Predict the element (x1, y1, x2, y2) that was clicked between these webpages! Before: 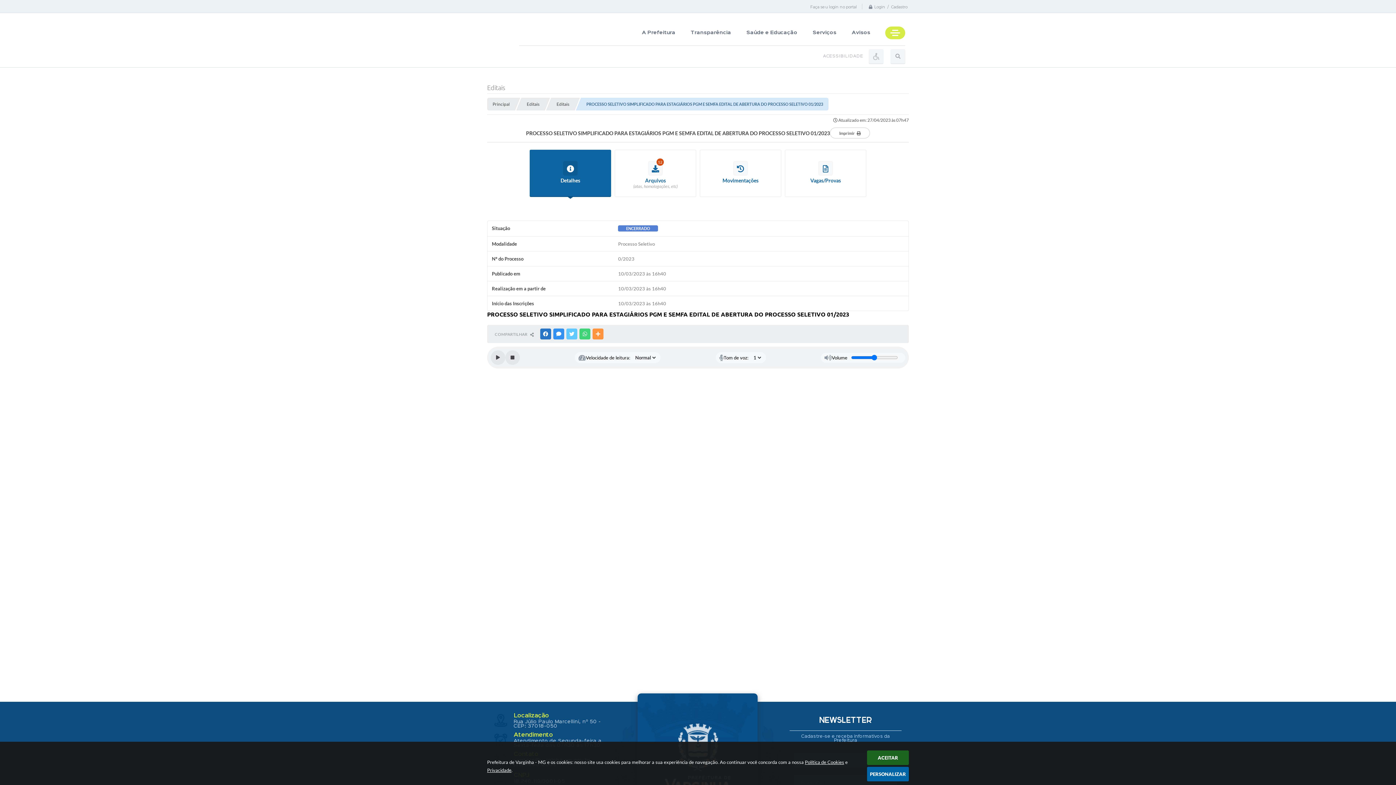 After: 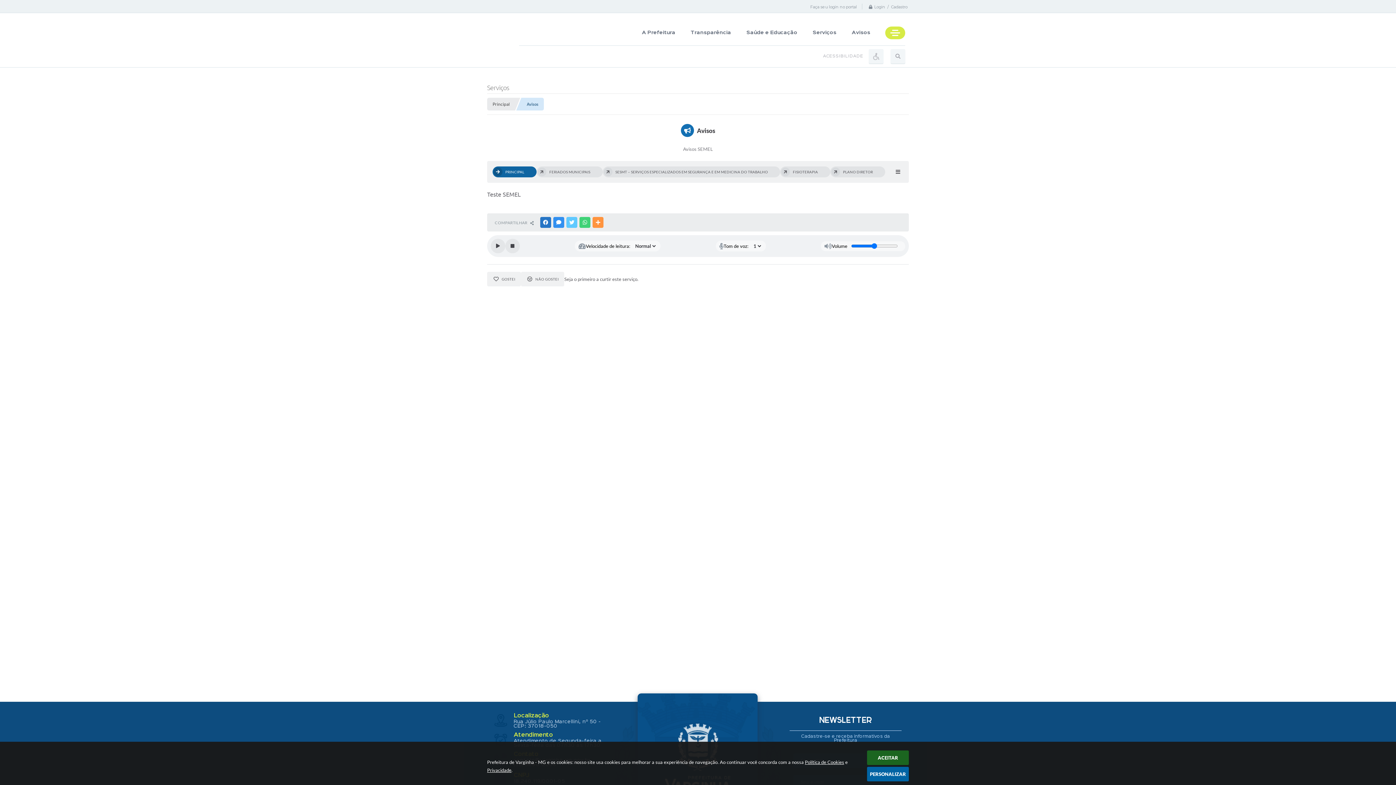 Action: bbox: (844, 20, 878, 45) label: Avisos